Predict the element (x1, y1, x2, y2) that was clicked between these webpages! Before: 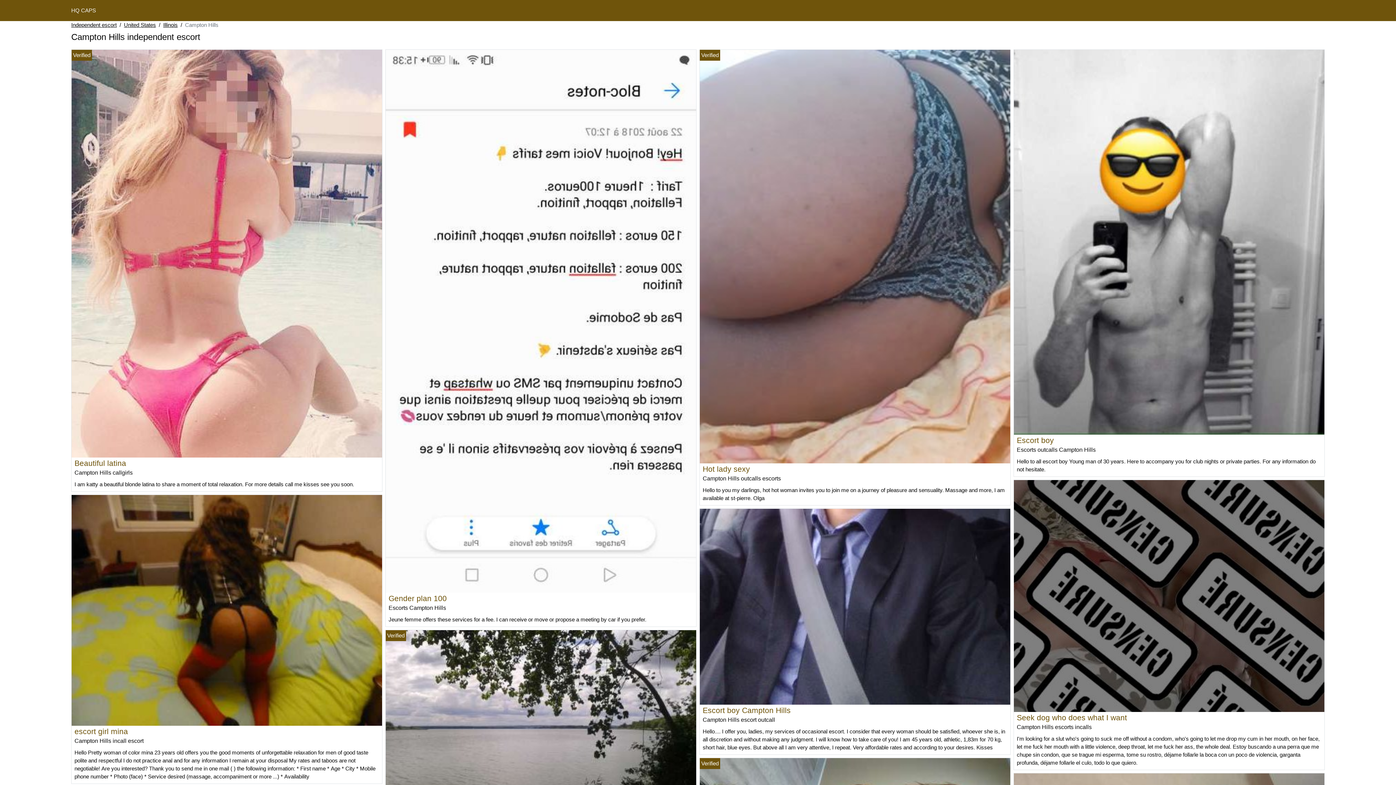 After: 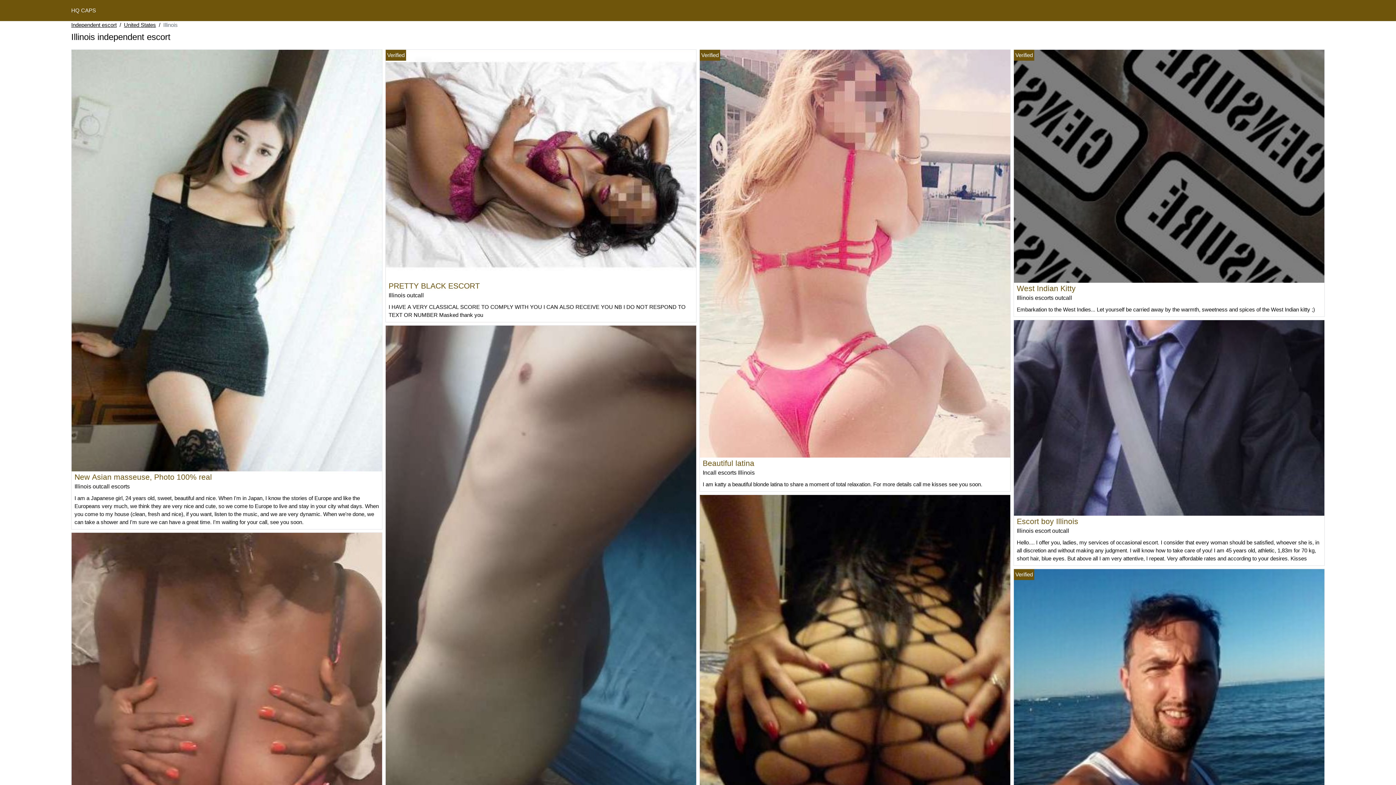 Action: label: Illinois bbox: (163, 21, 177, 29)